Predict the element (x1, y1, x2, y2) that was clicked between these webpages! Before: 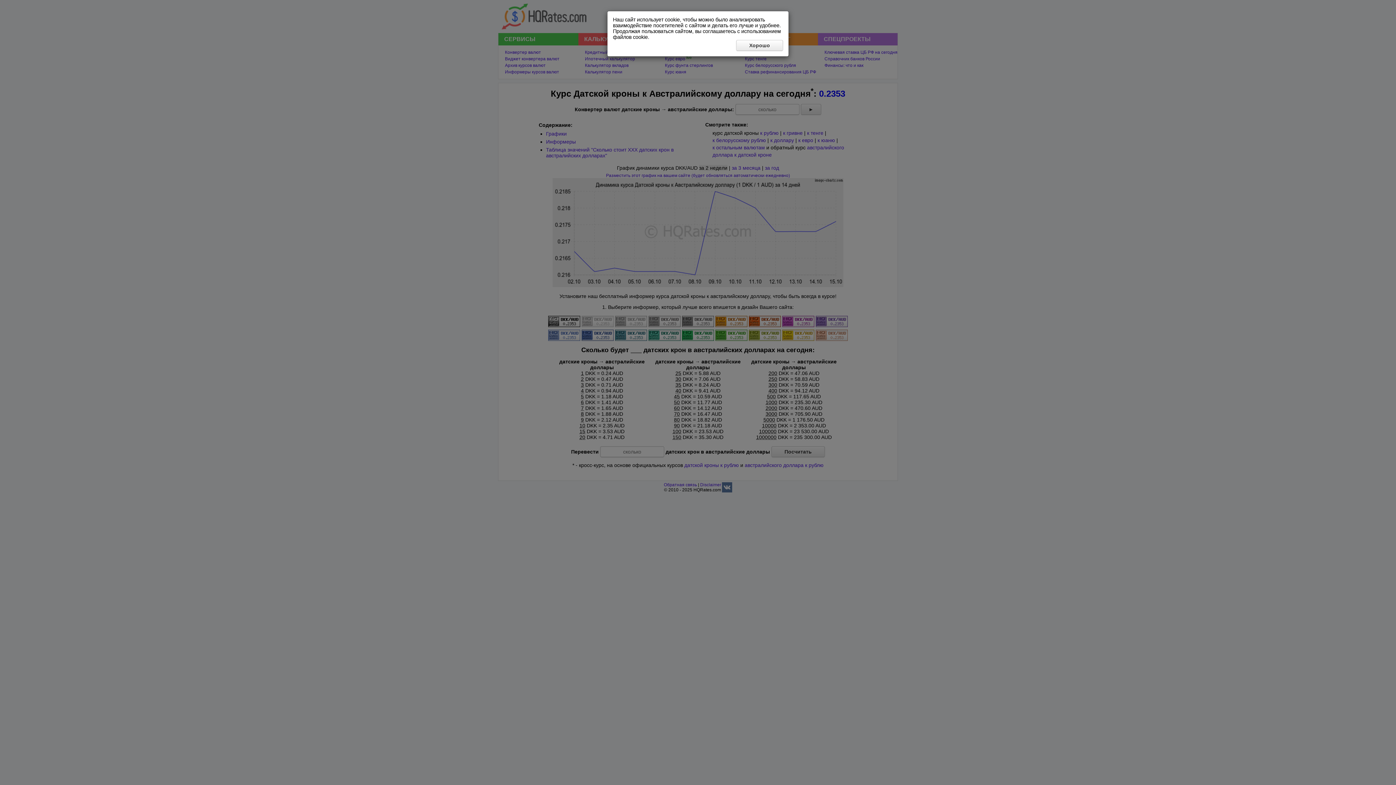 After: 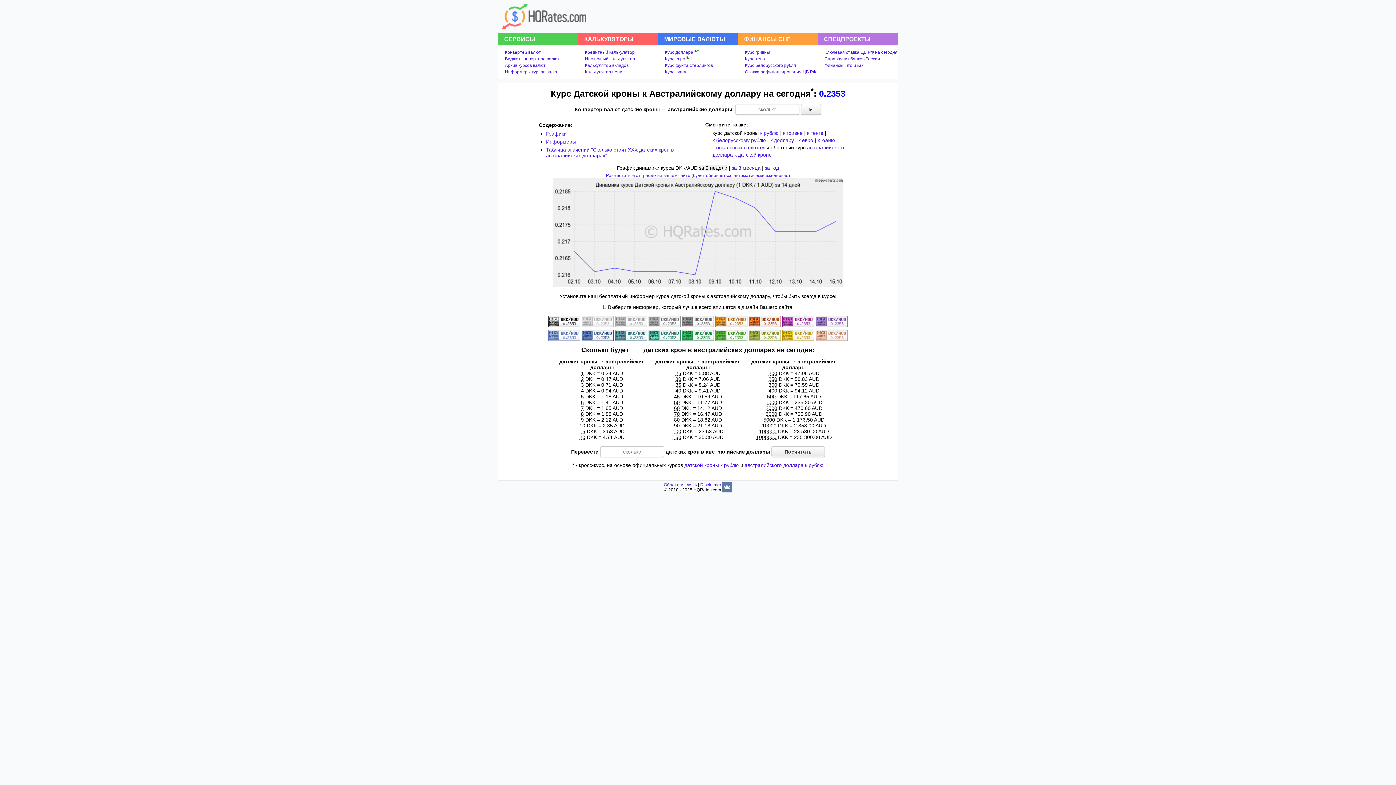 Action: label: Хорошо bbox: (736, 40, 783, 50)